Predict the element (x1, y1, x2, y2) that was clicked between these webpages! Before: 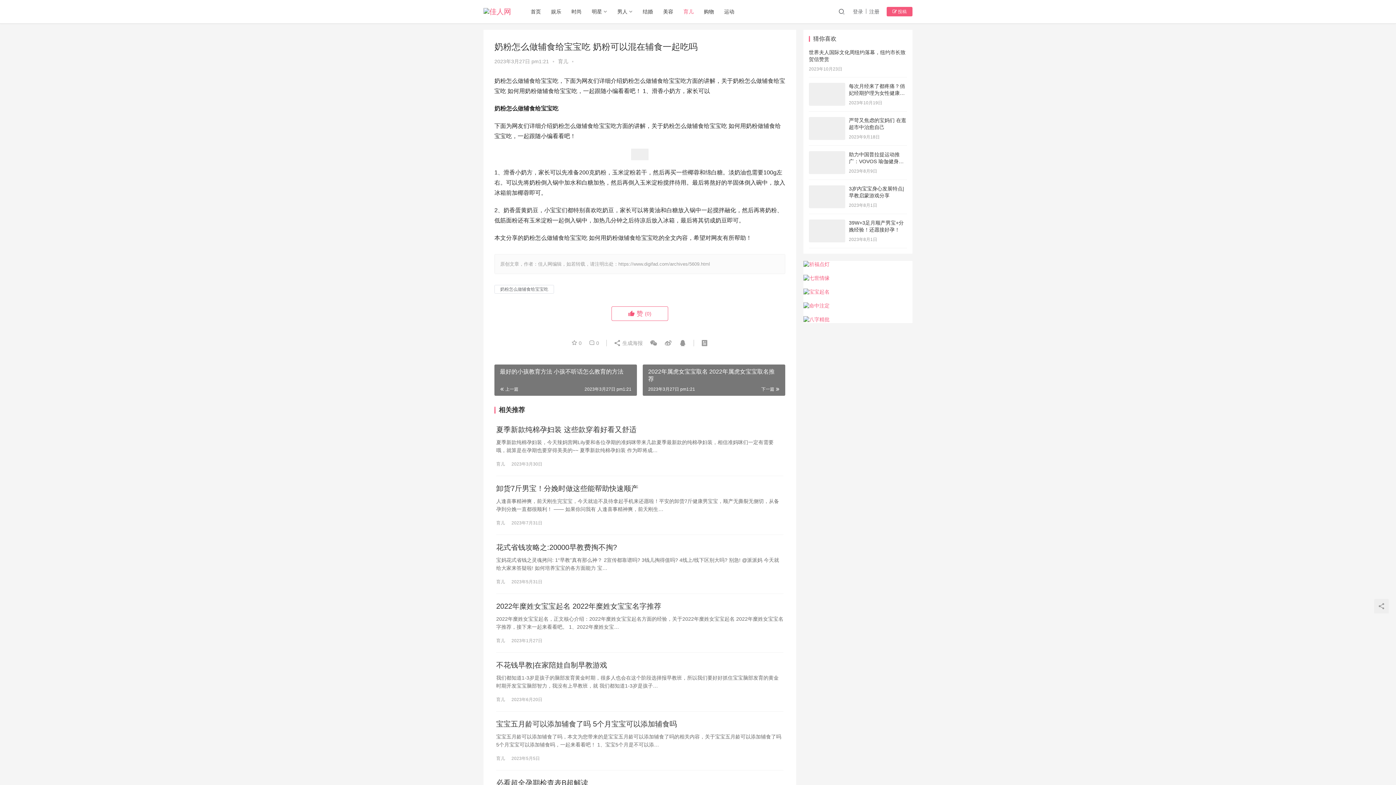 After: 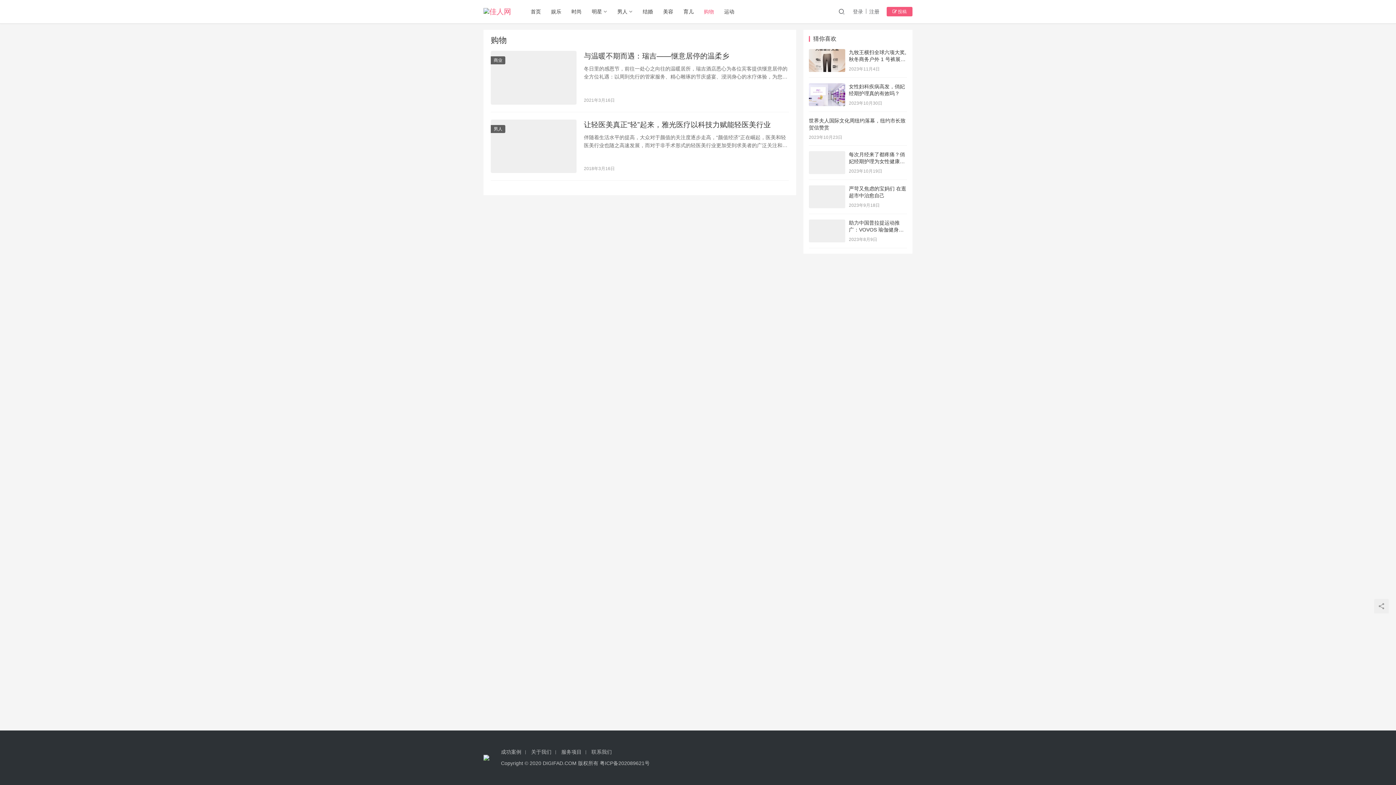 Action: bbox: (698, 0, 719, 23) label: 购物